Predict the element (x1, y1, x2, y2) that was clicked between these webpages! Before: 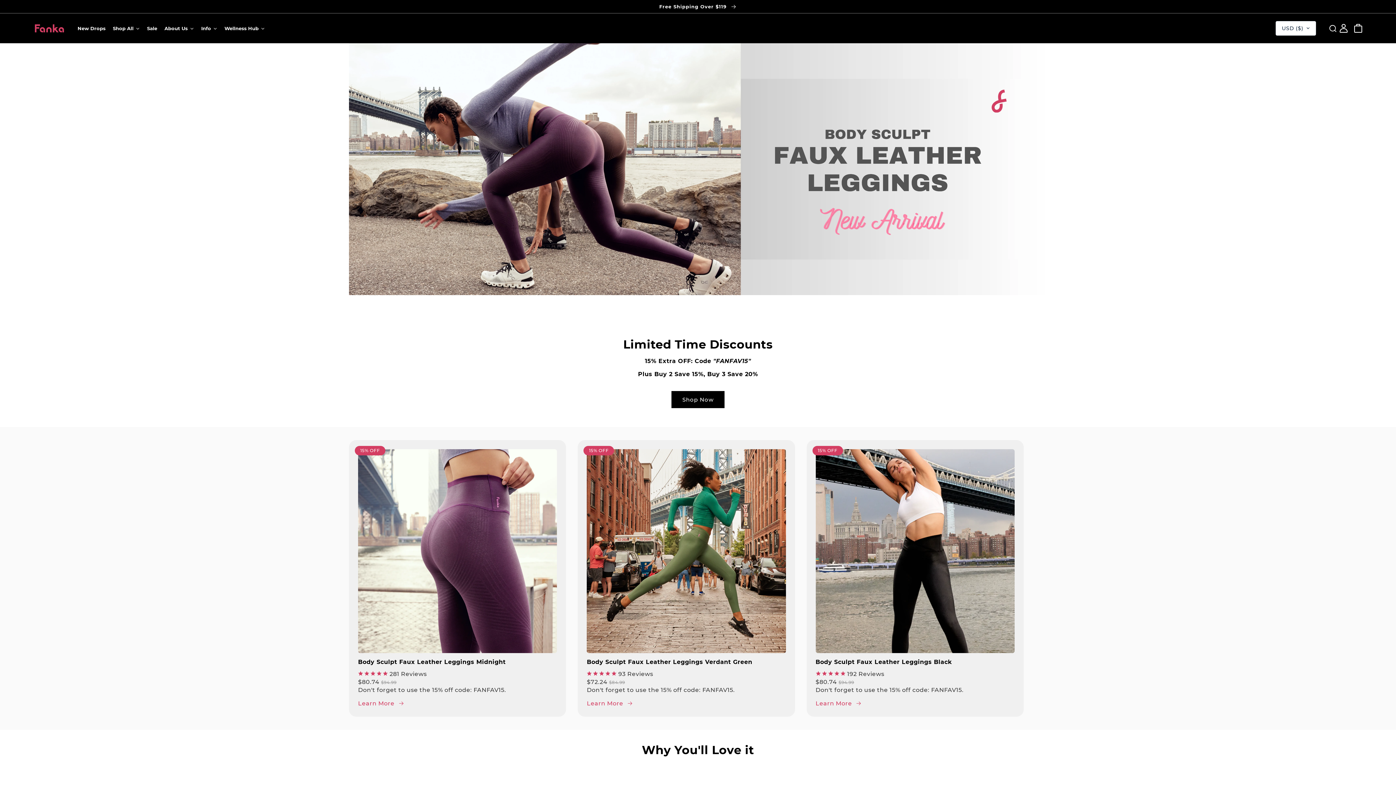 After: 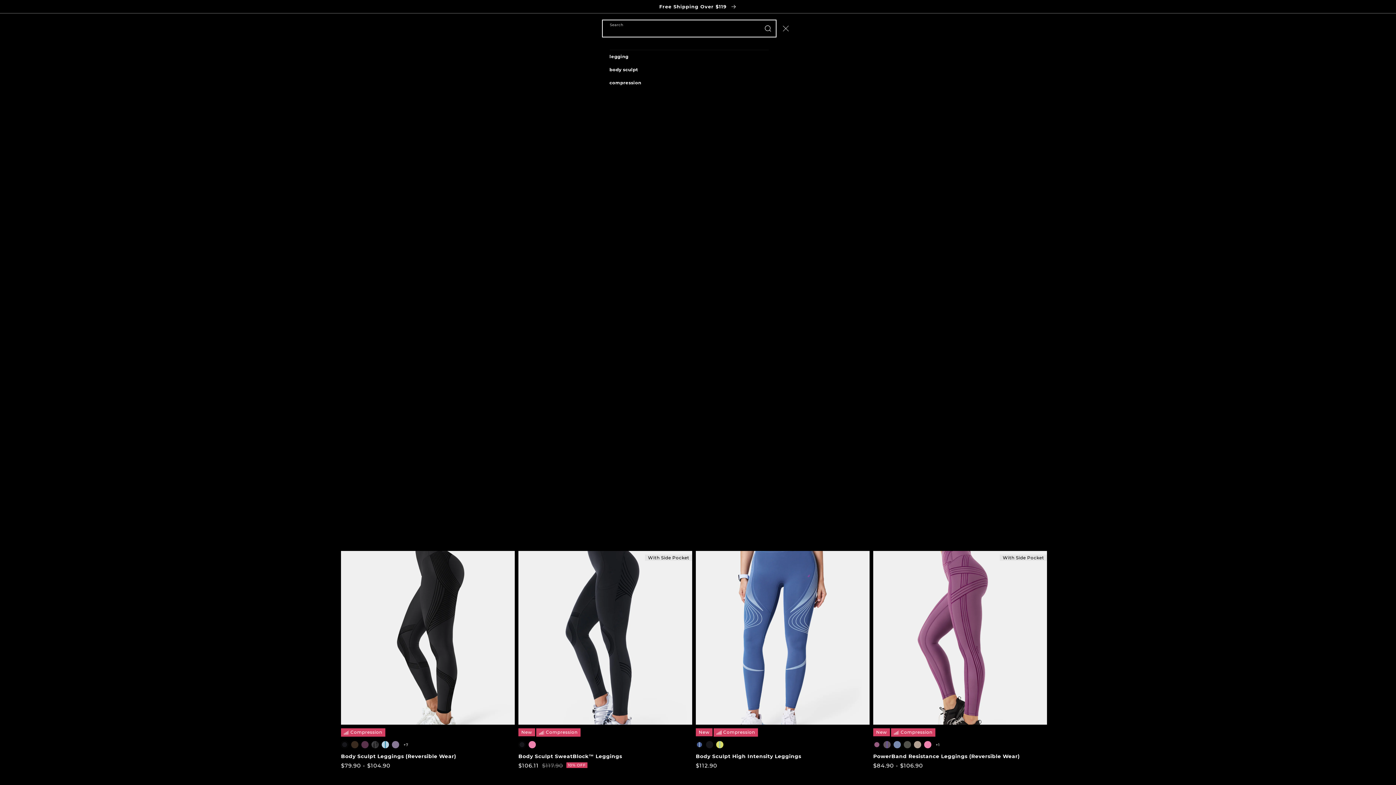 Action: label: Search bbox: (1322, 21, 1336, 35)